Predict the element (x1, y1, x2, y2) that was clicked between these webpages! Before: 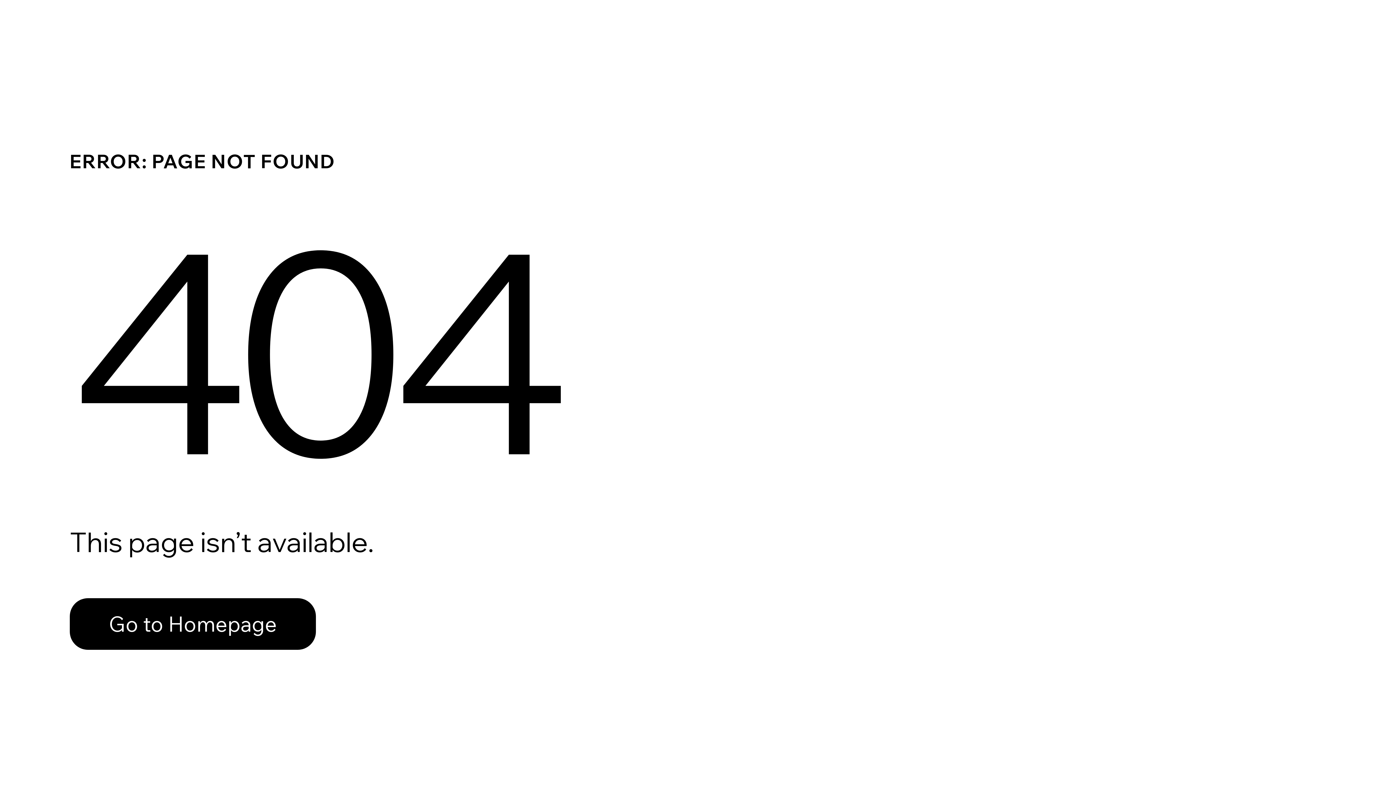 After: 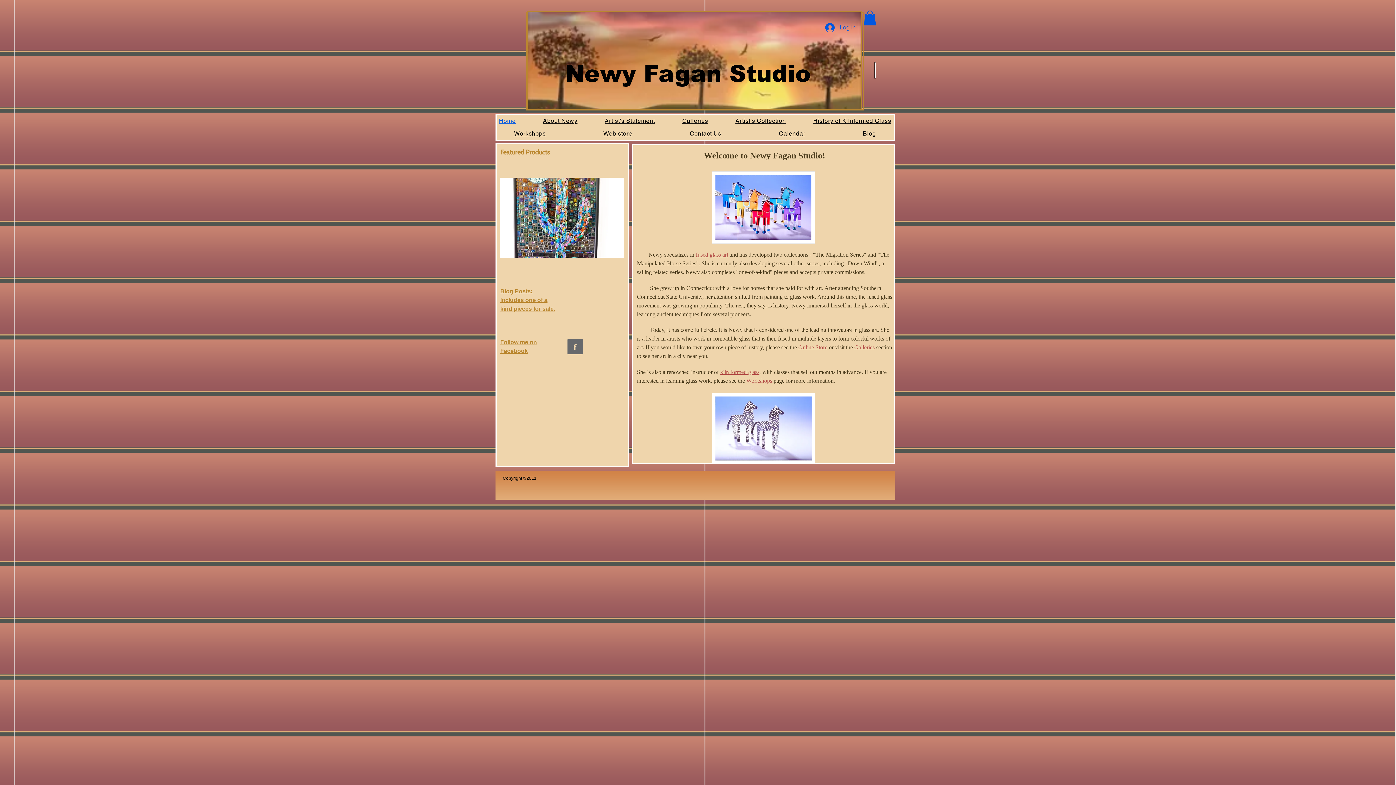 Action: label: Go to Homepage bbox: (69, 582, 768, 659)